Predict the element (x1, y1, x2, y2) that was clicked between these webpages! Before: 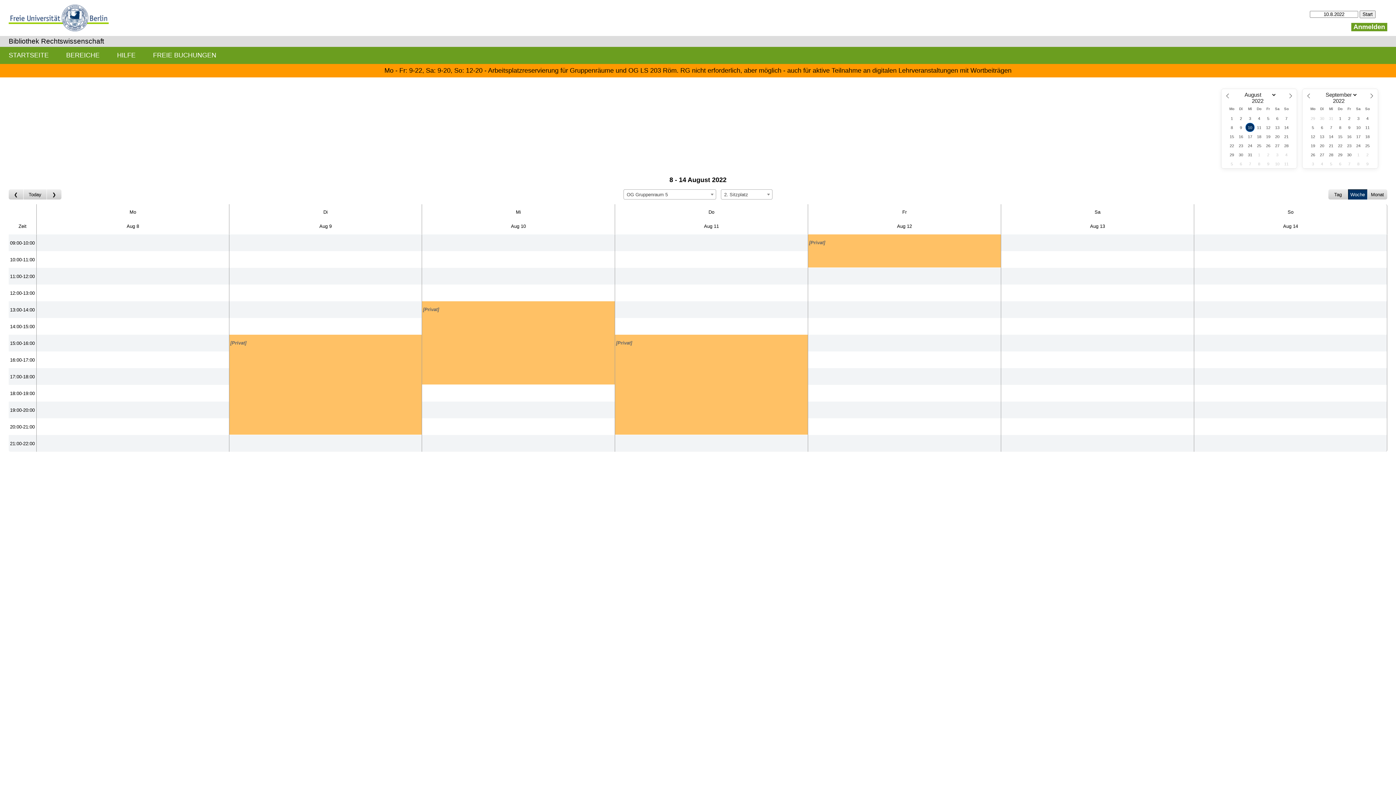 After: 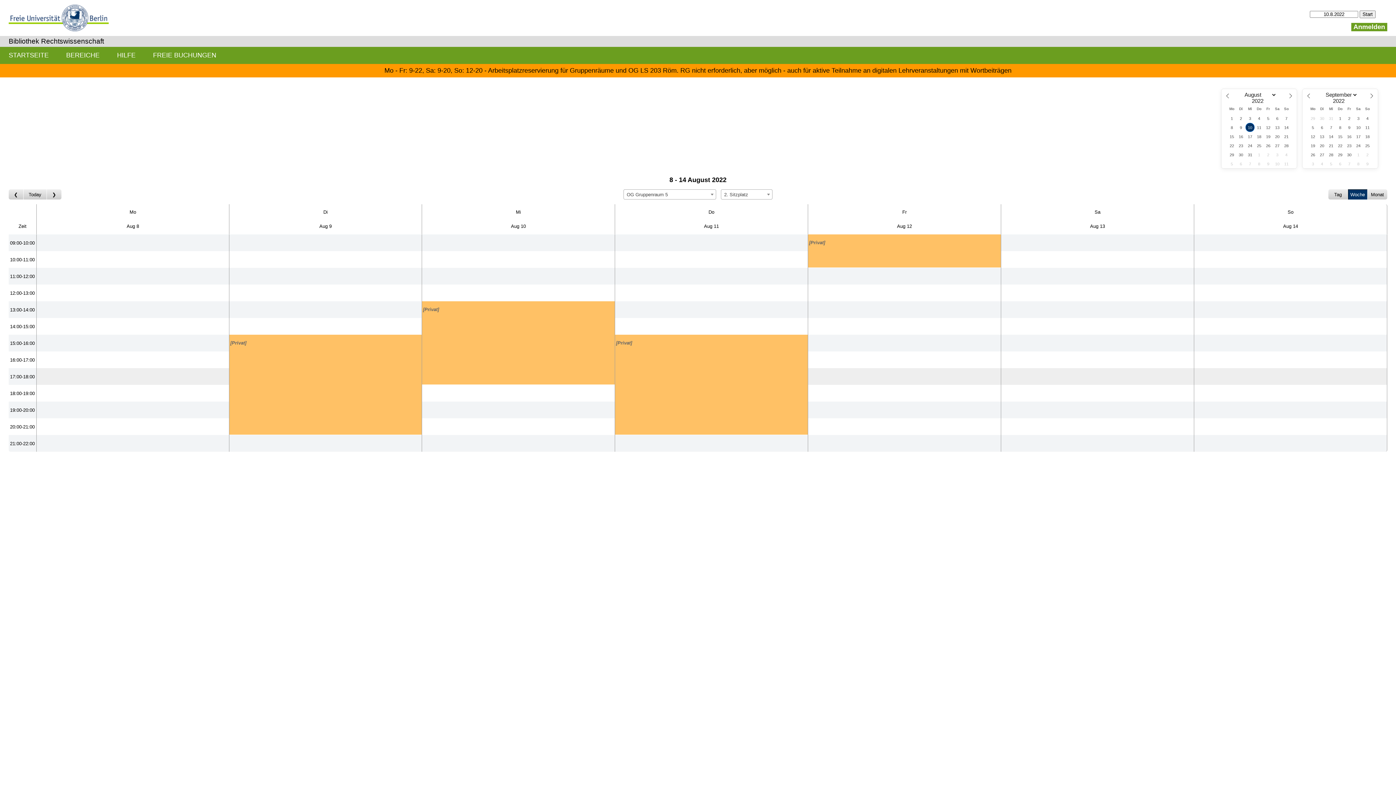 Action: label: 17:00-18:00 bbox: (9, 368, 36, 384)